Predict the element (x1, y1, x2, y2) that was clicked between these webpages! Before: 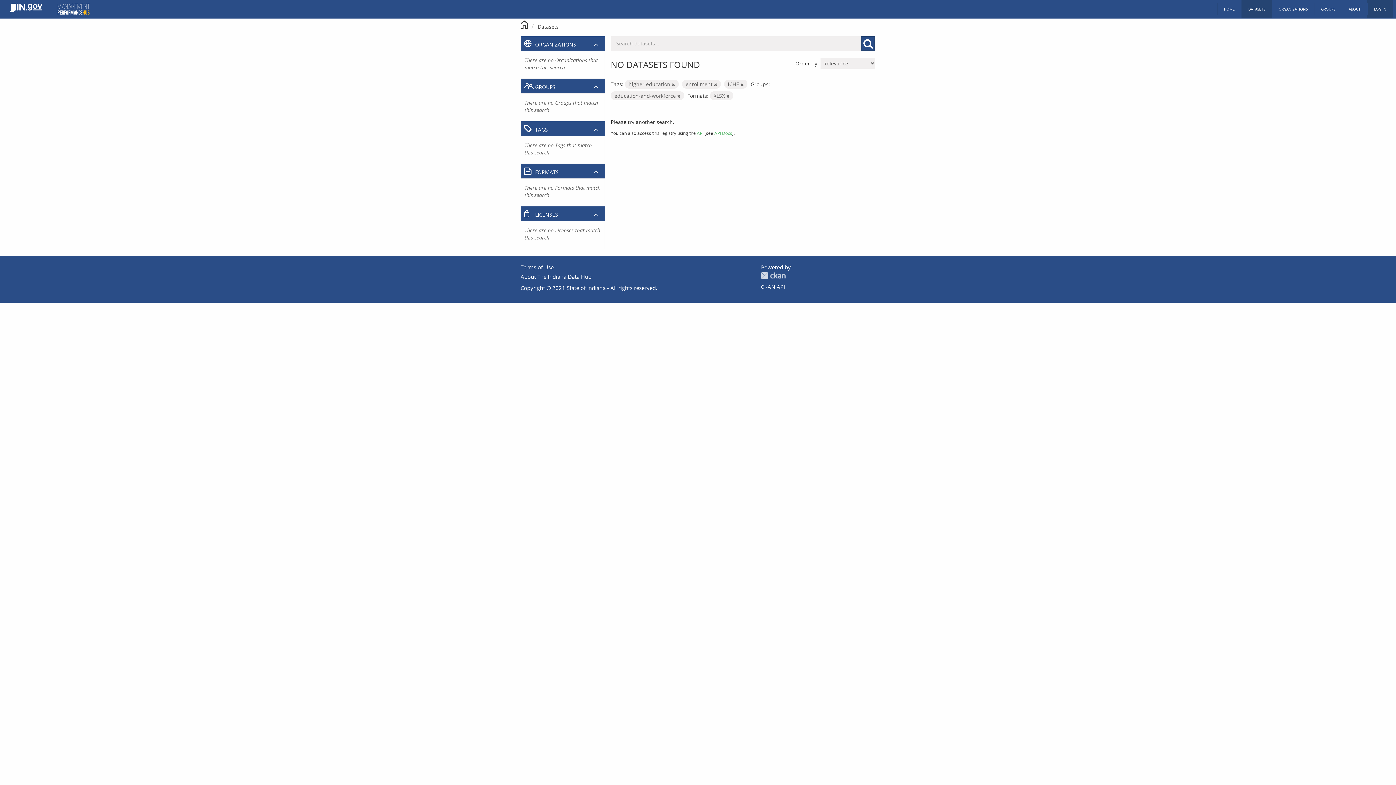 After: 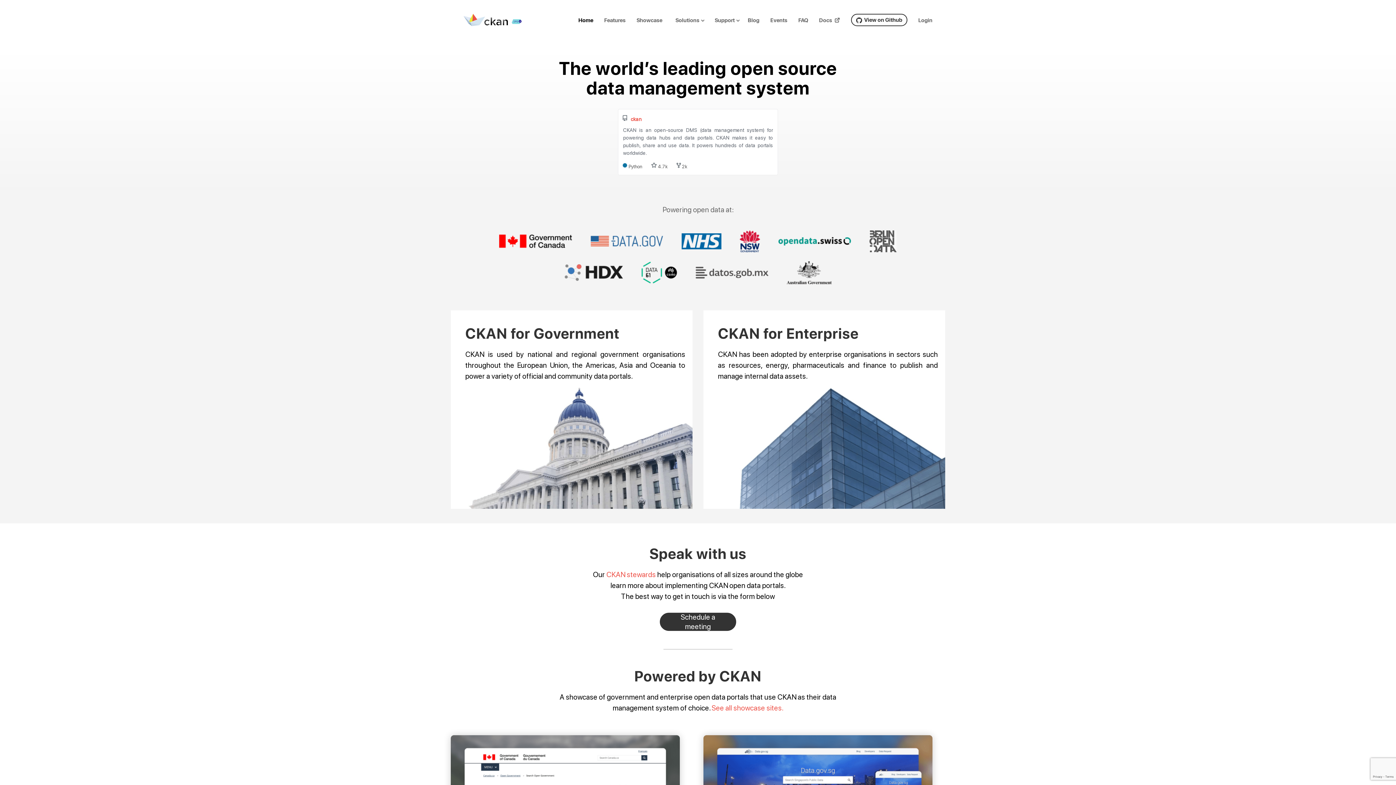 Action: bbox: (761, 271, 785, 279) label: CKAN